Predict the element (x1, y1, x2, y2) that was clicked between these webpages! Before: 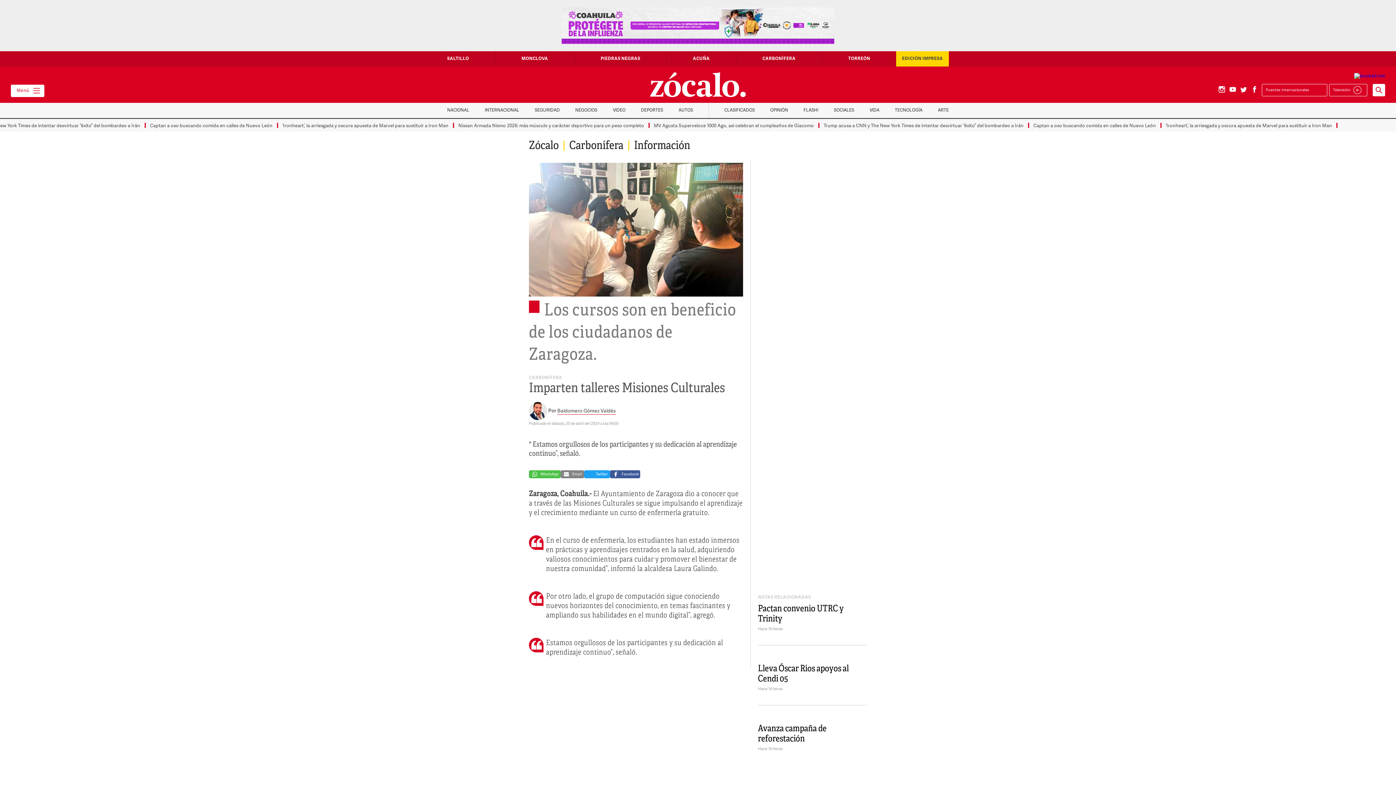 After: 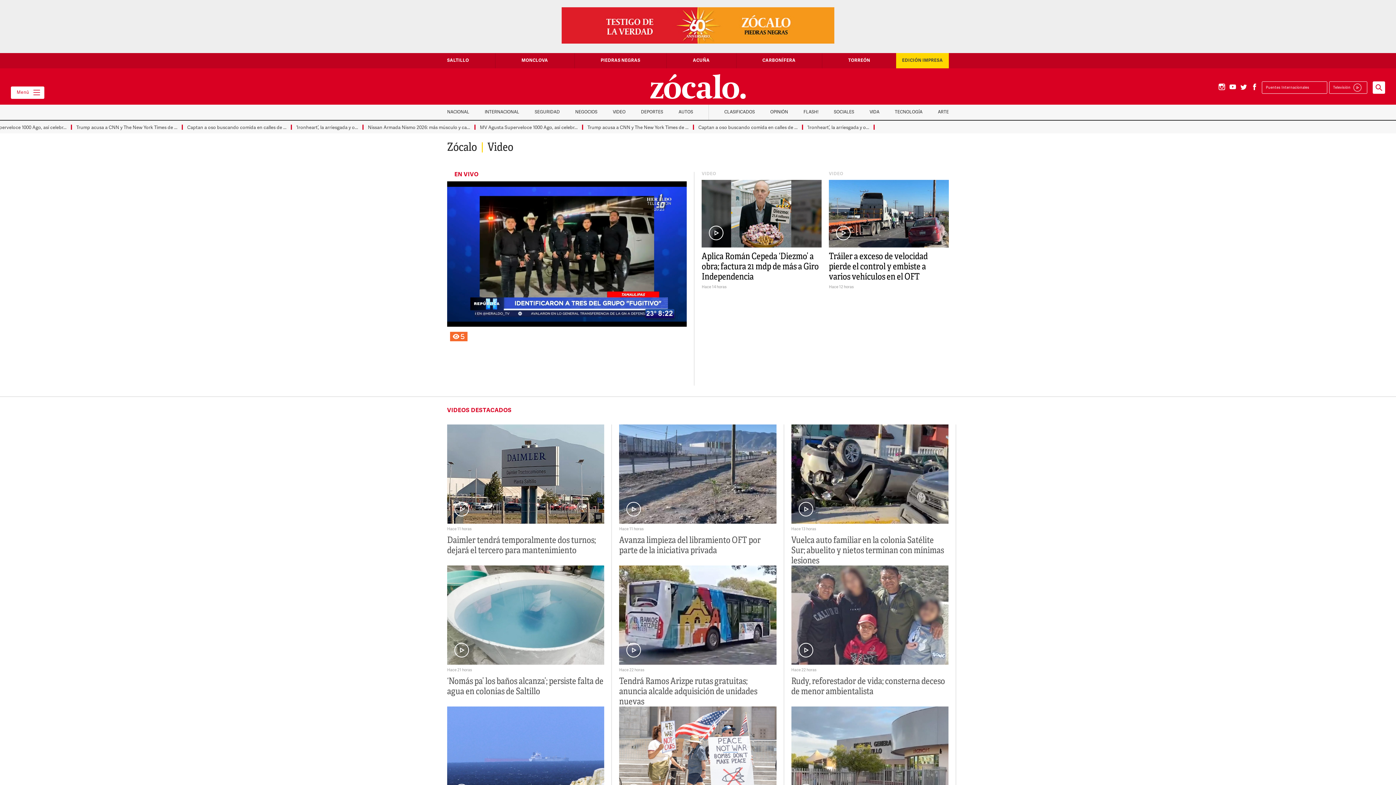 Action: label: VIDEO bbox: (612, 102, 625, 118)